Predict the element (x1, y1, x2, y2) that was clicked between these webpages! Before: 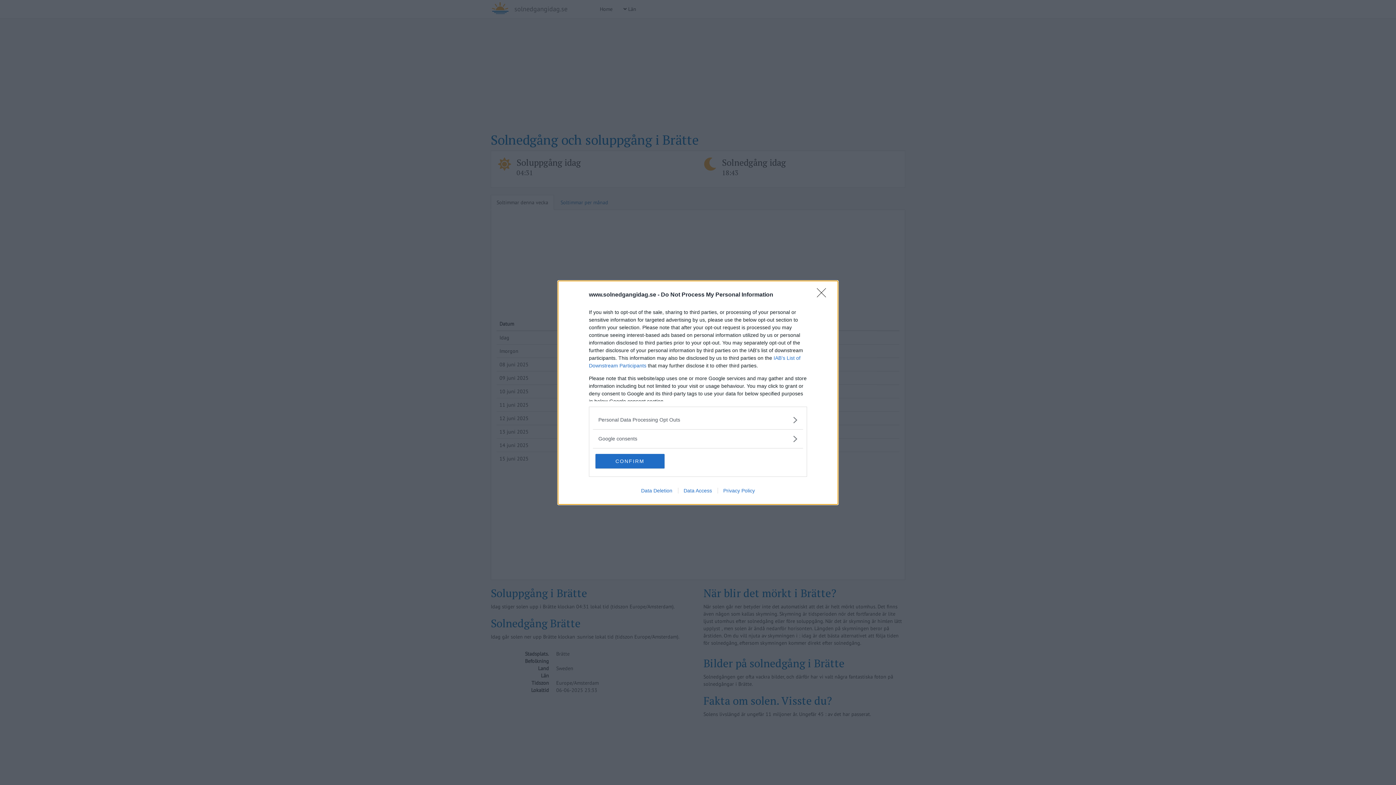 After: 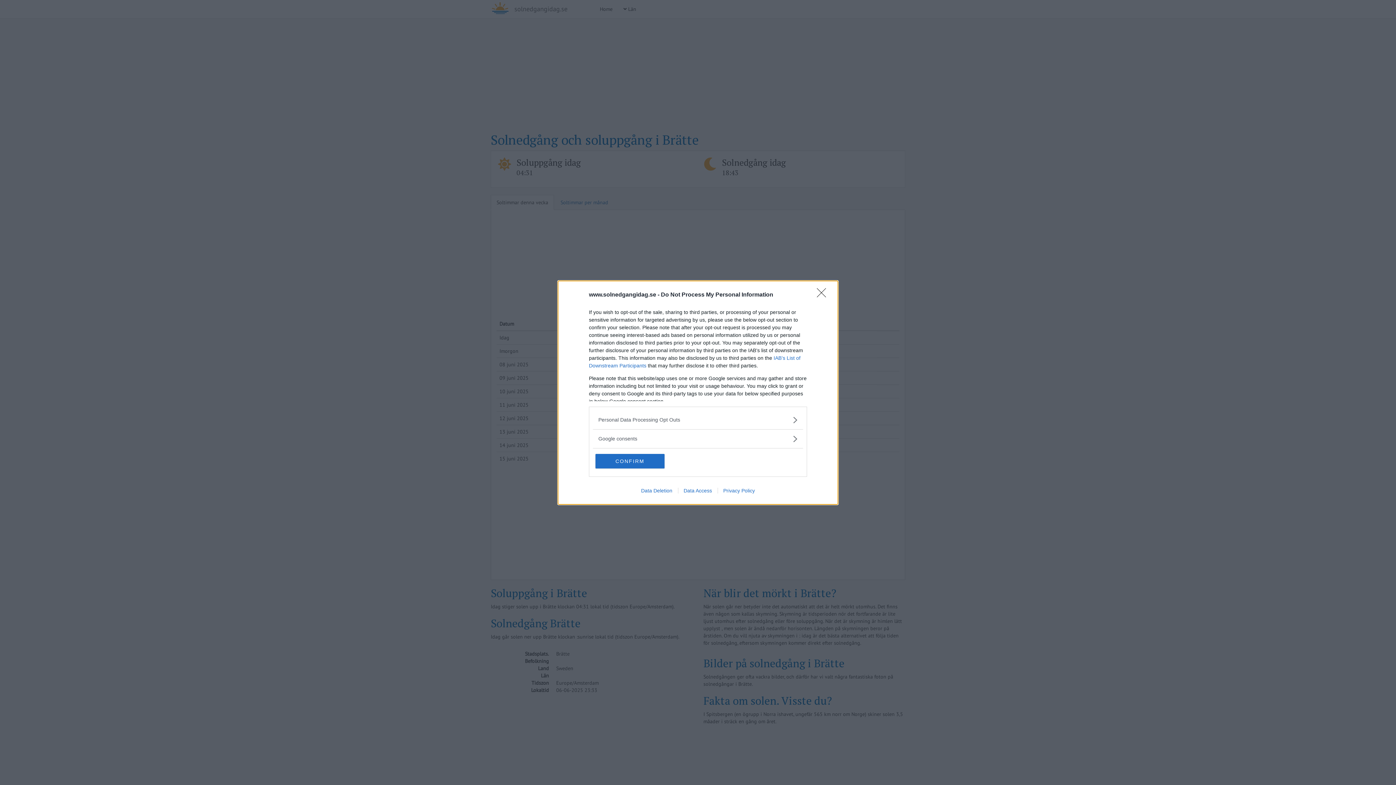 Action: bbox: (635, 487, 678, 493) label: Data Deletion